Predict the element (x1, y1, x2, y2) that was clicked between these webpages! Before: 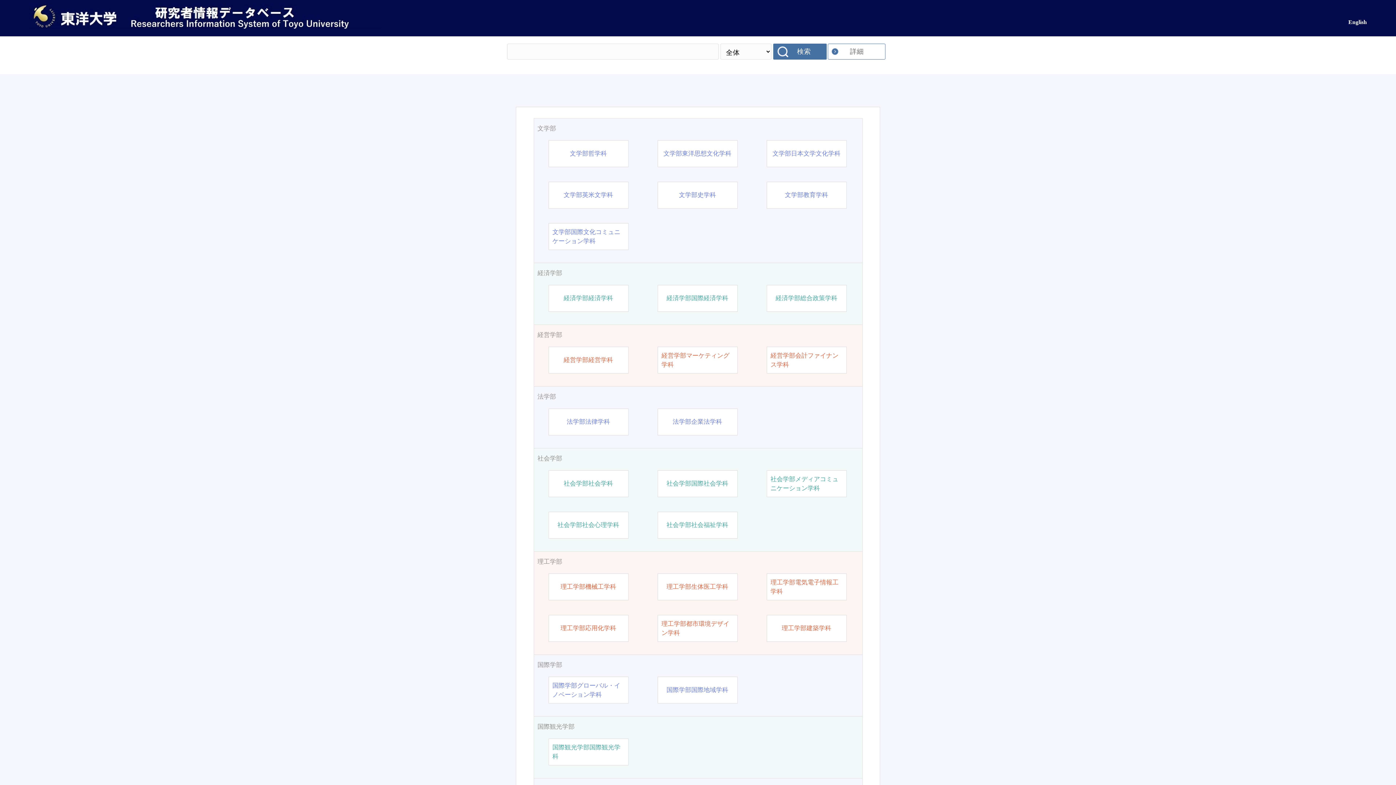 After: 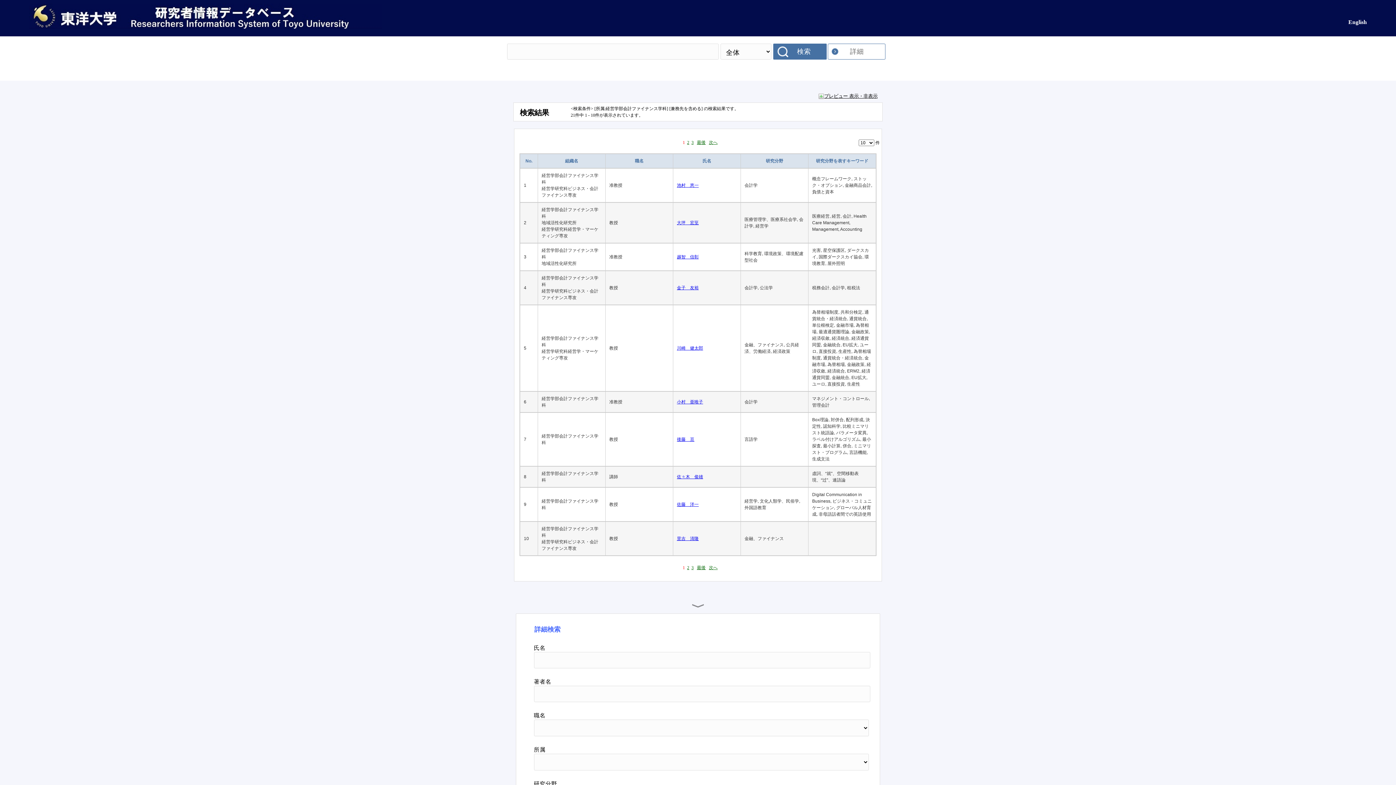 Action: label: 経営学部会計ファイナンス学科 bbox: (770, 351, 842, 369)